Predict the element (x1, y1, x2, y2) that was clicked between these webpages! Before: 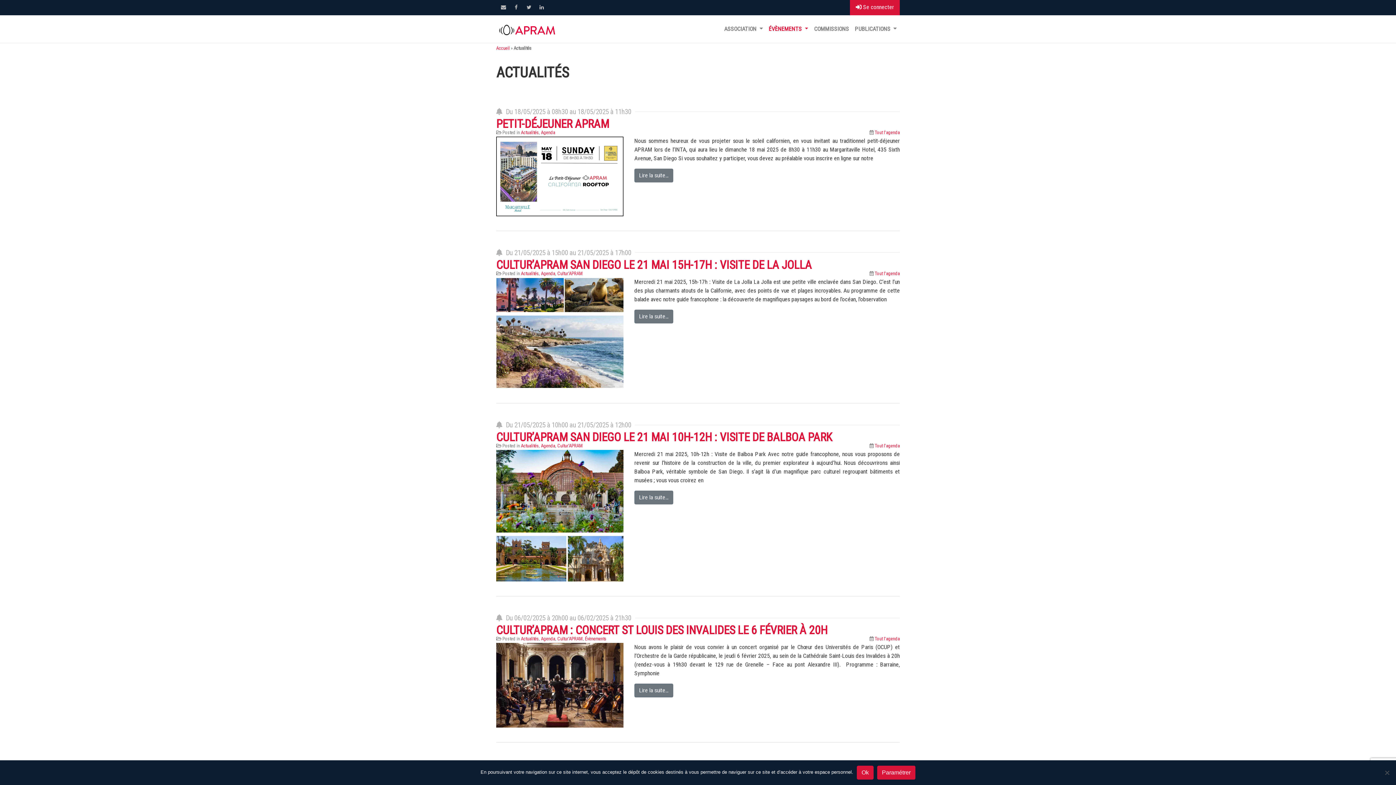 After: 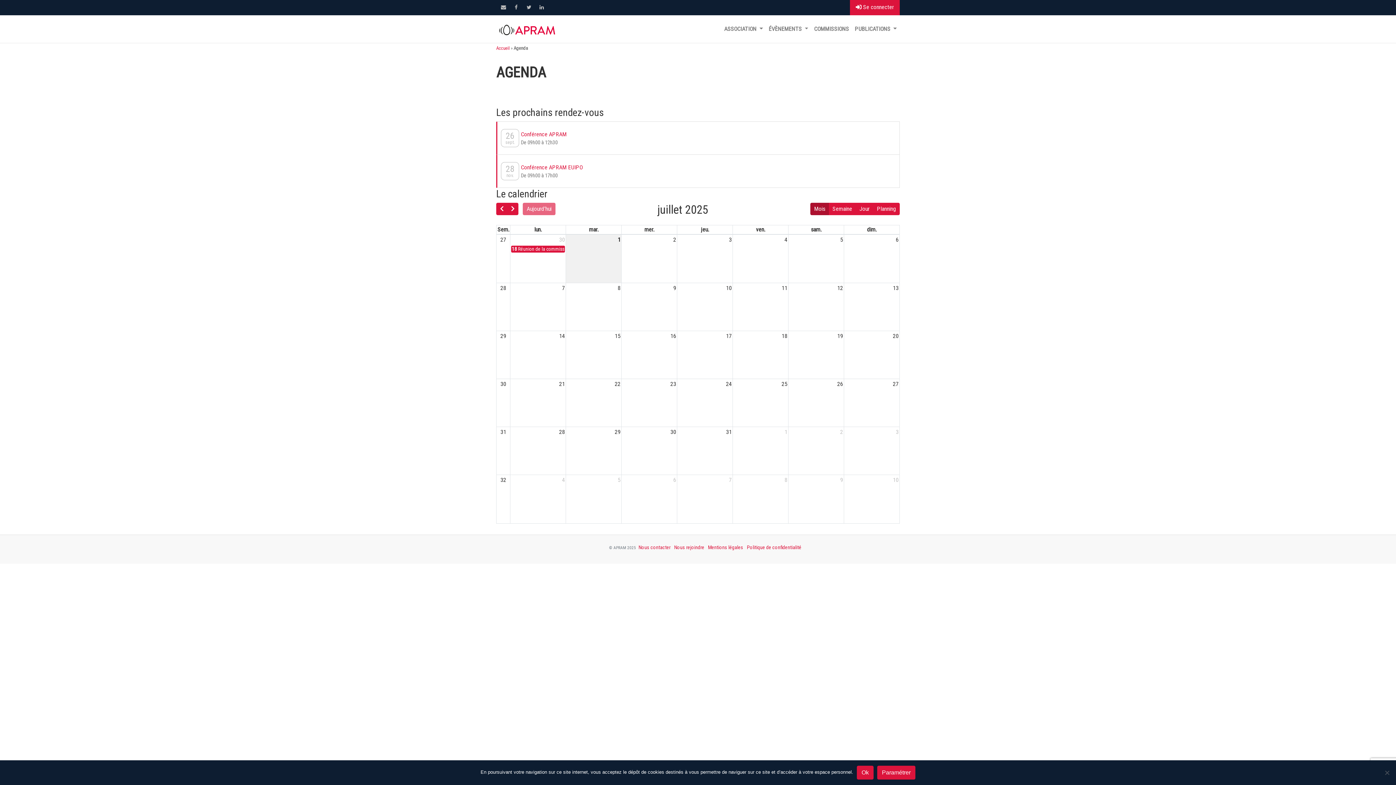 Action: bbox: (541, 443, 555, 448) label: Agenda